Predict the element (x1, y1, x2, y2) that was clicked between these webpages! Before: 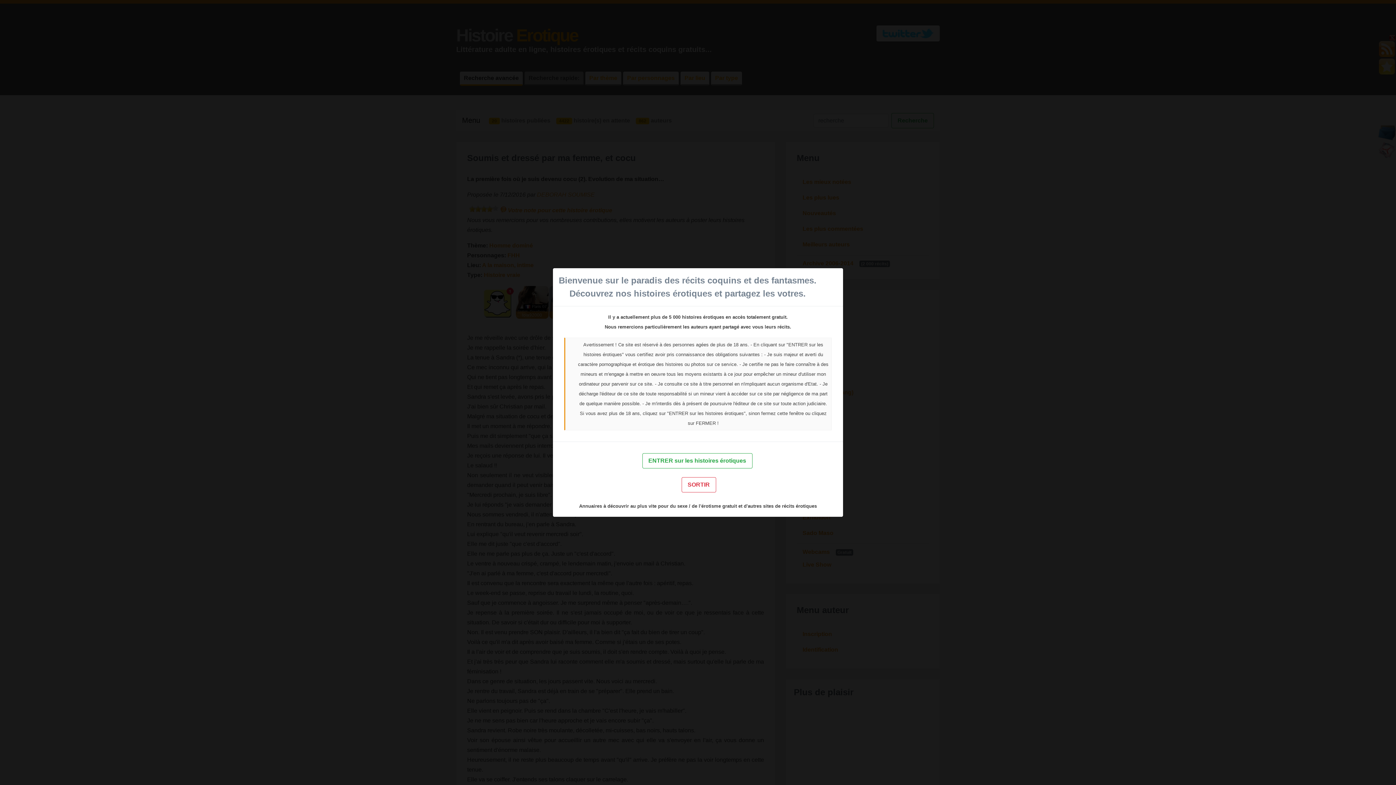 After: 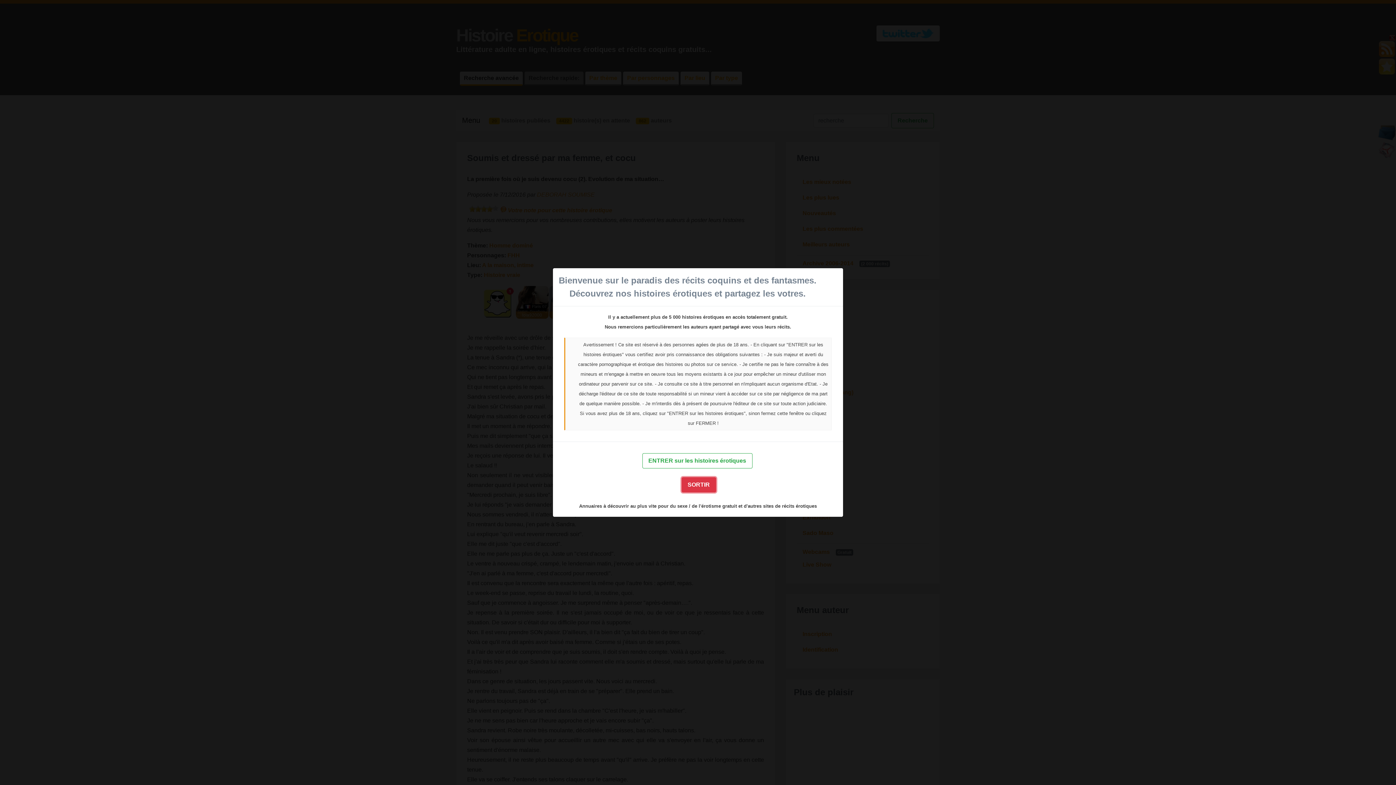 Action: label: SORTIR bbox: (681, 477, 716, 492)